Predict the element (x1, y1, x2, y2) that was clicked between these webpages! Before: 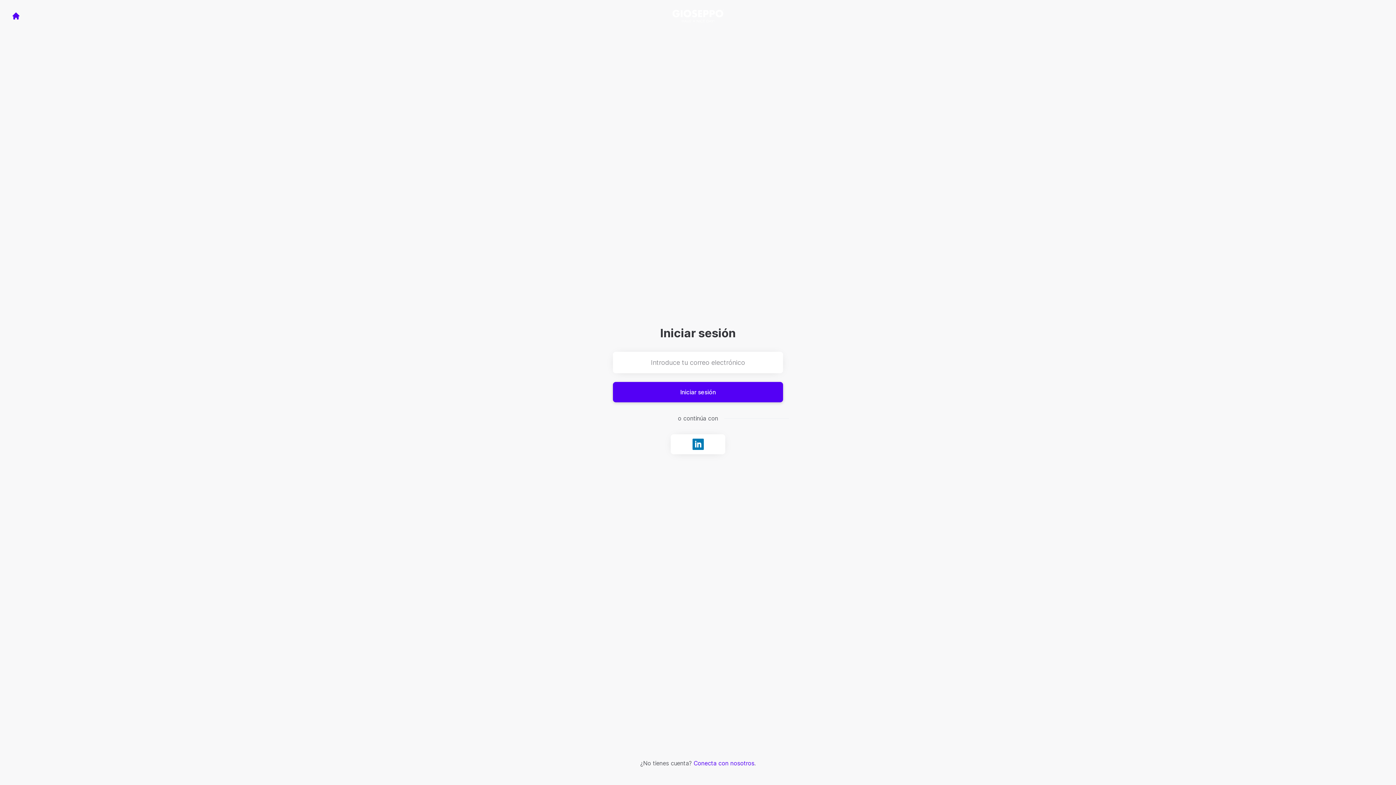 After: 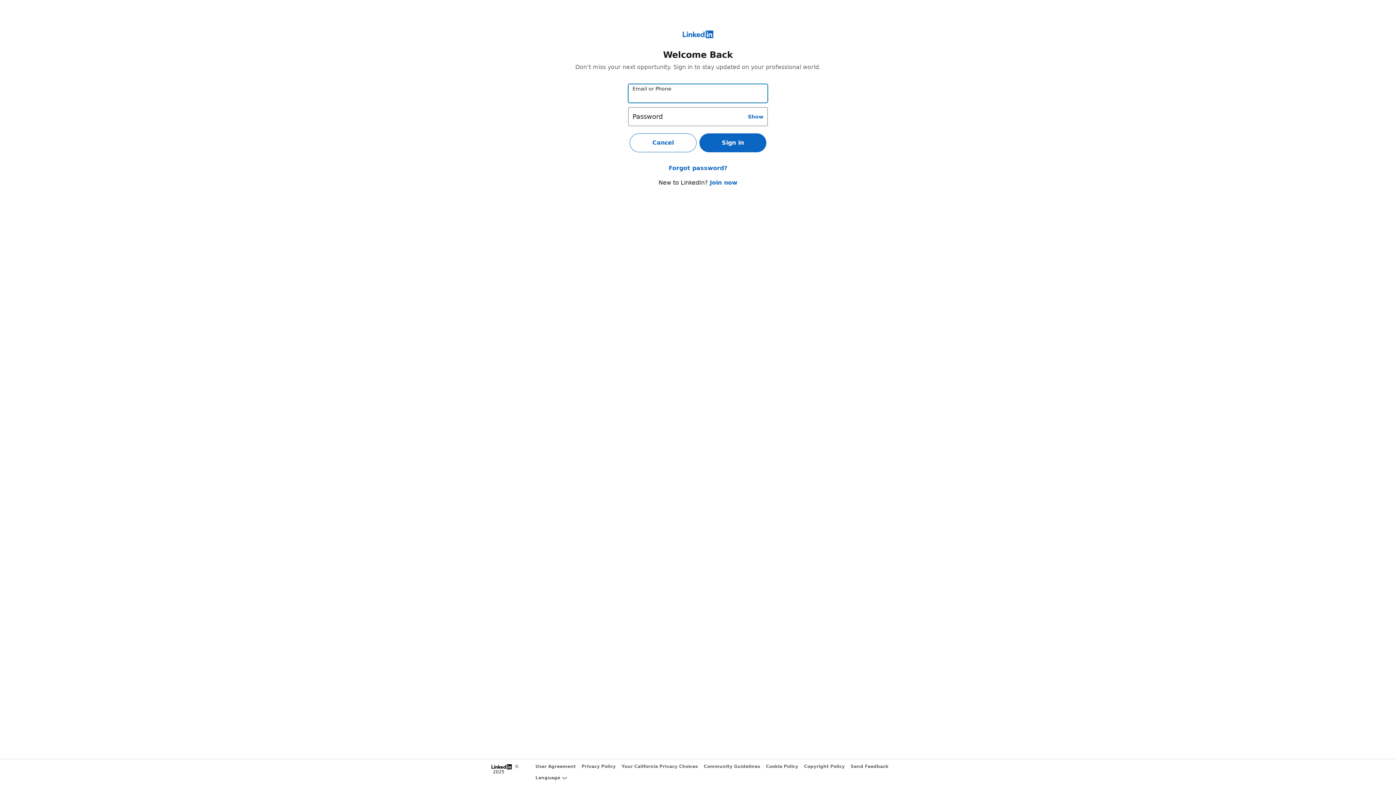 Action: bbox: (670, 434, 725, 454) label: Iniciar sesión con LinkedIn